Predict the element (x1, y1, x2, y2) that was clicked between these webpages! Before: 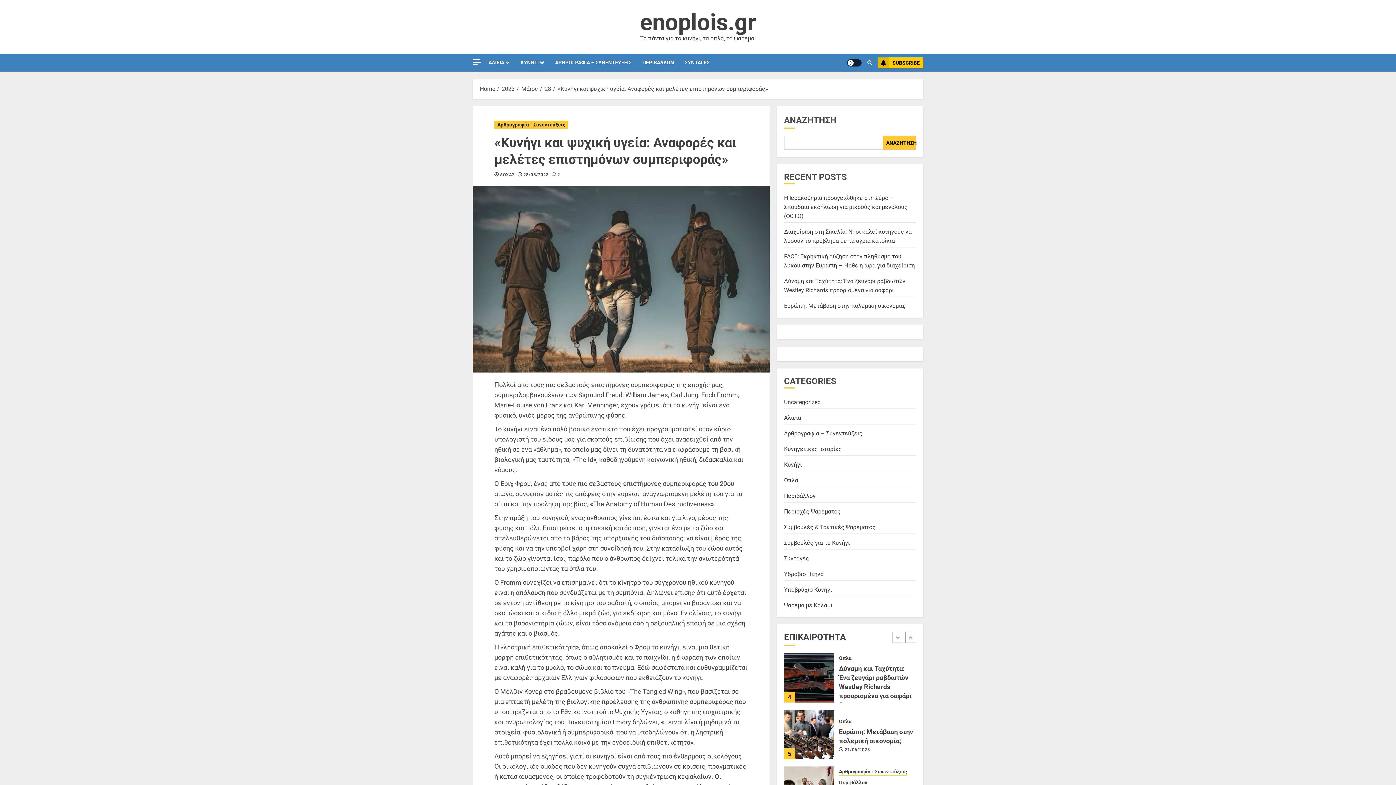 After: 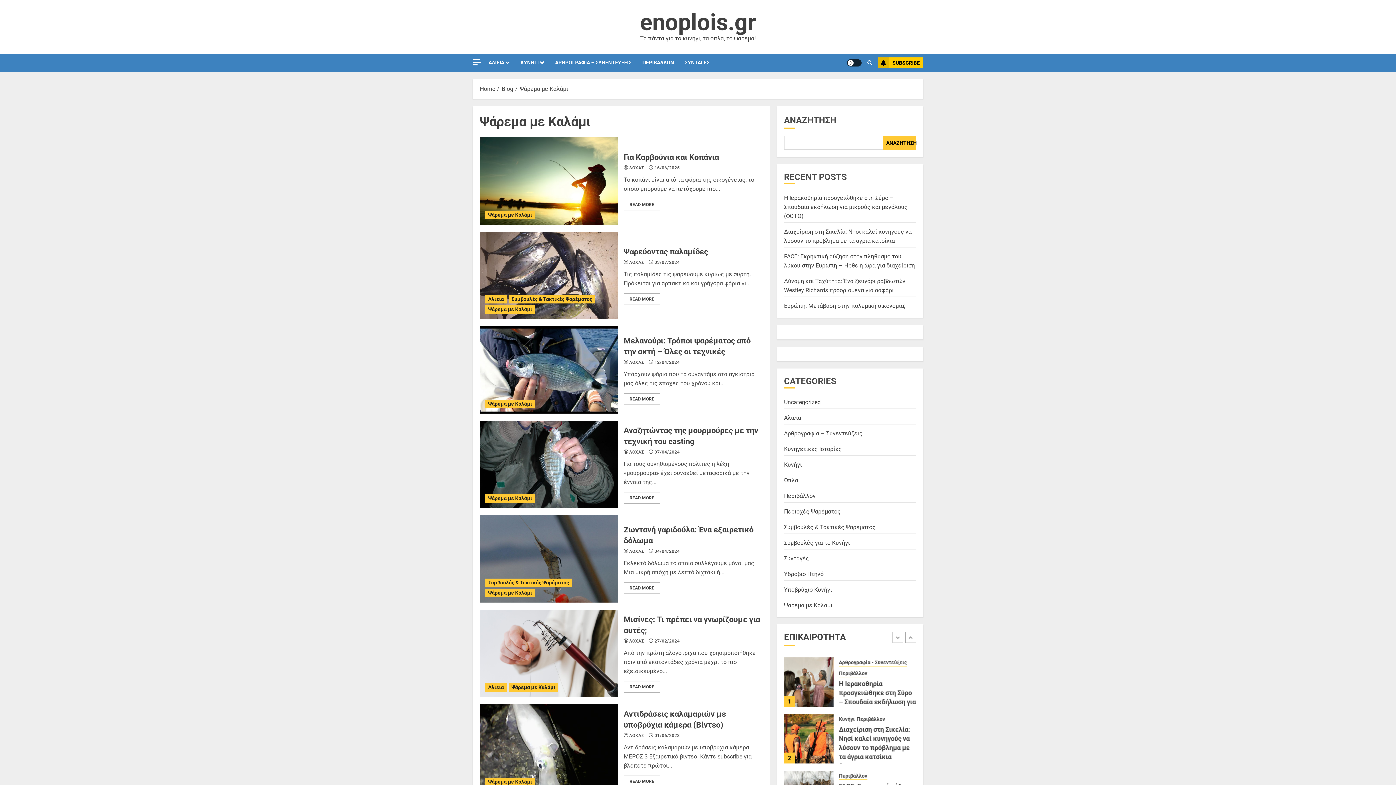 Action: label: Ψάρεμα με Καλάμι bbox: (784, 602, 832, 609)